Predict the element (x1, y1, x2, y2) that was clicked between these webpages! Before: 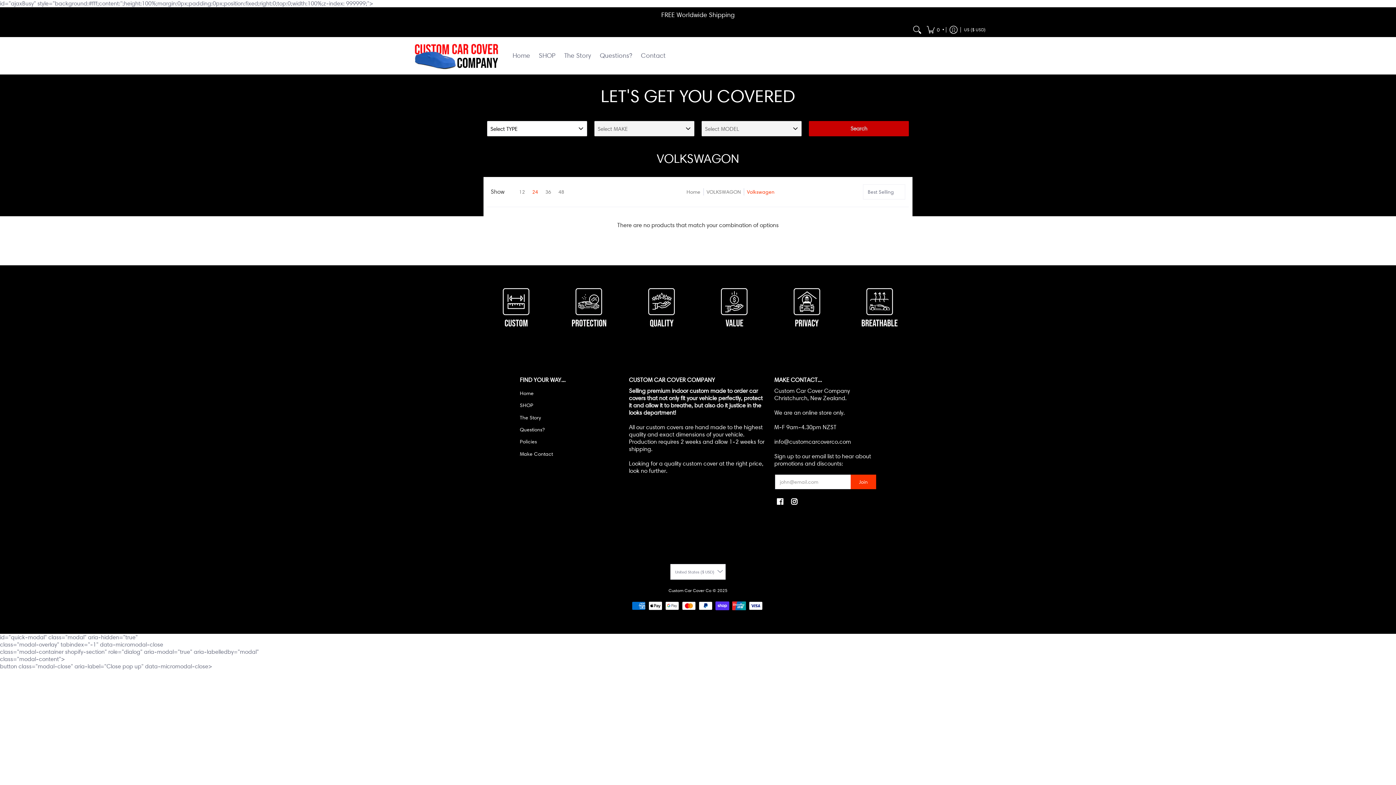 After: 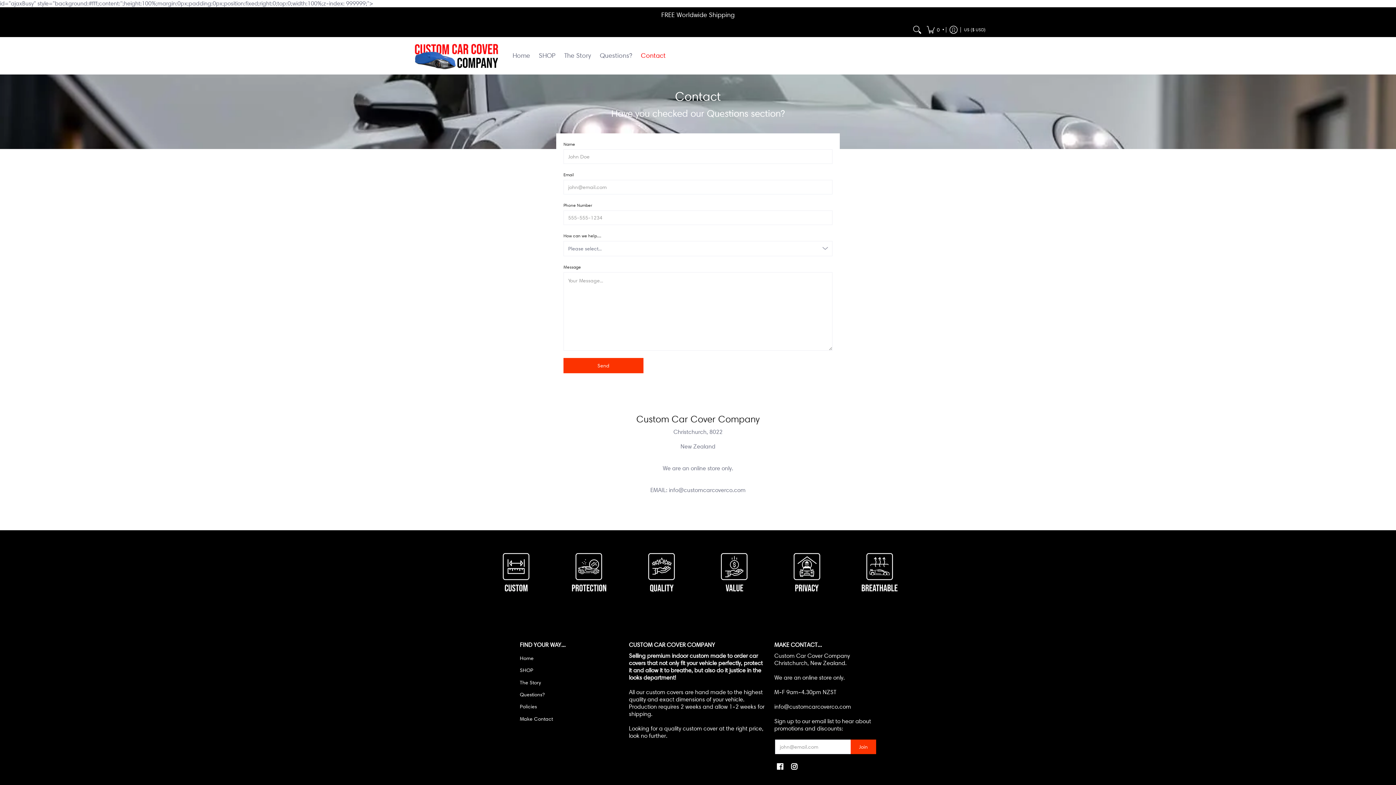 Action: bbox: (520, 450, 553, 457) label: Make Contact